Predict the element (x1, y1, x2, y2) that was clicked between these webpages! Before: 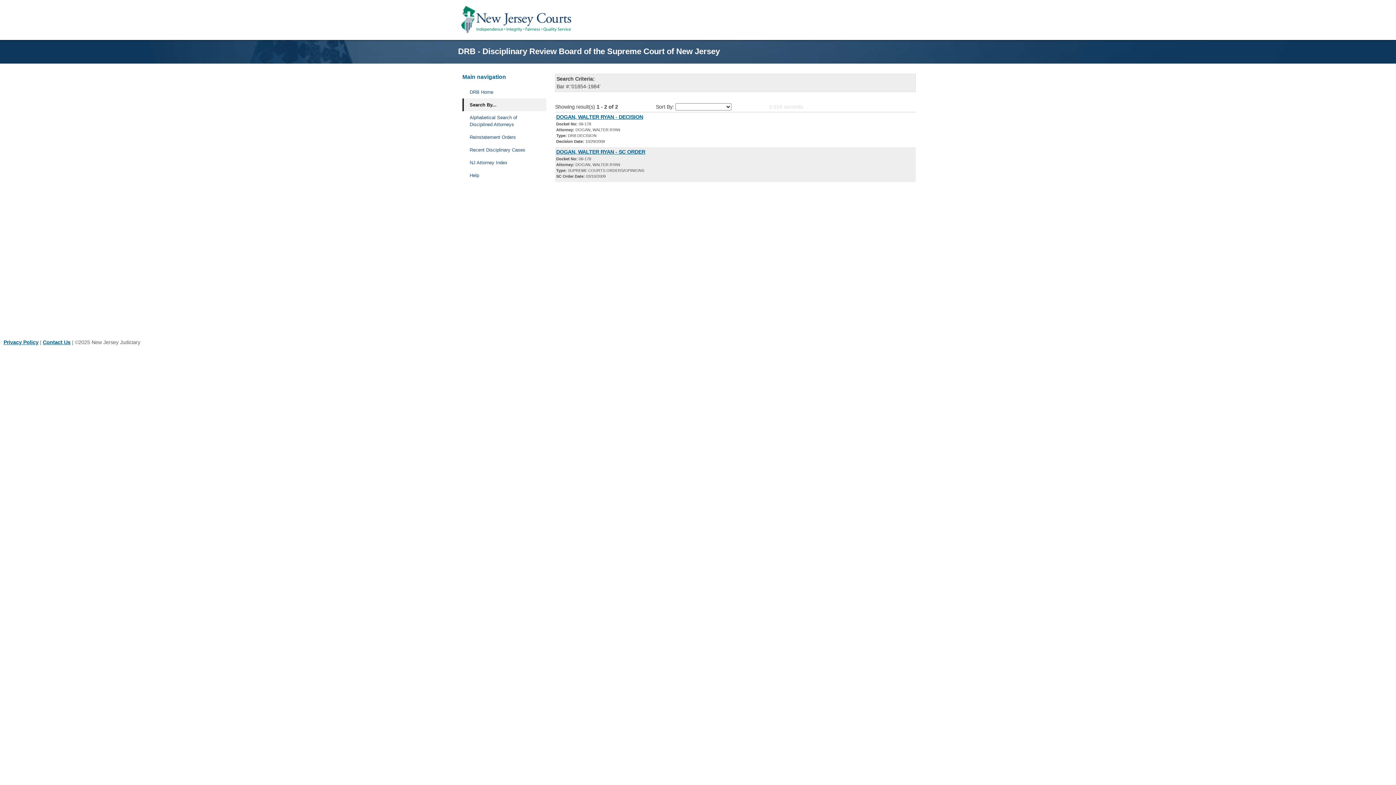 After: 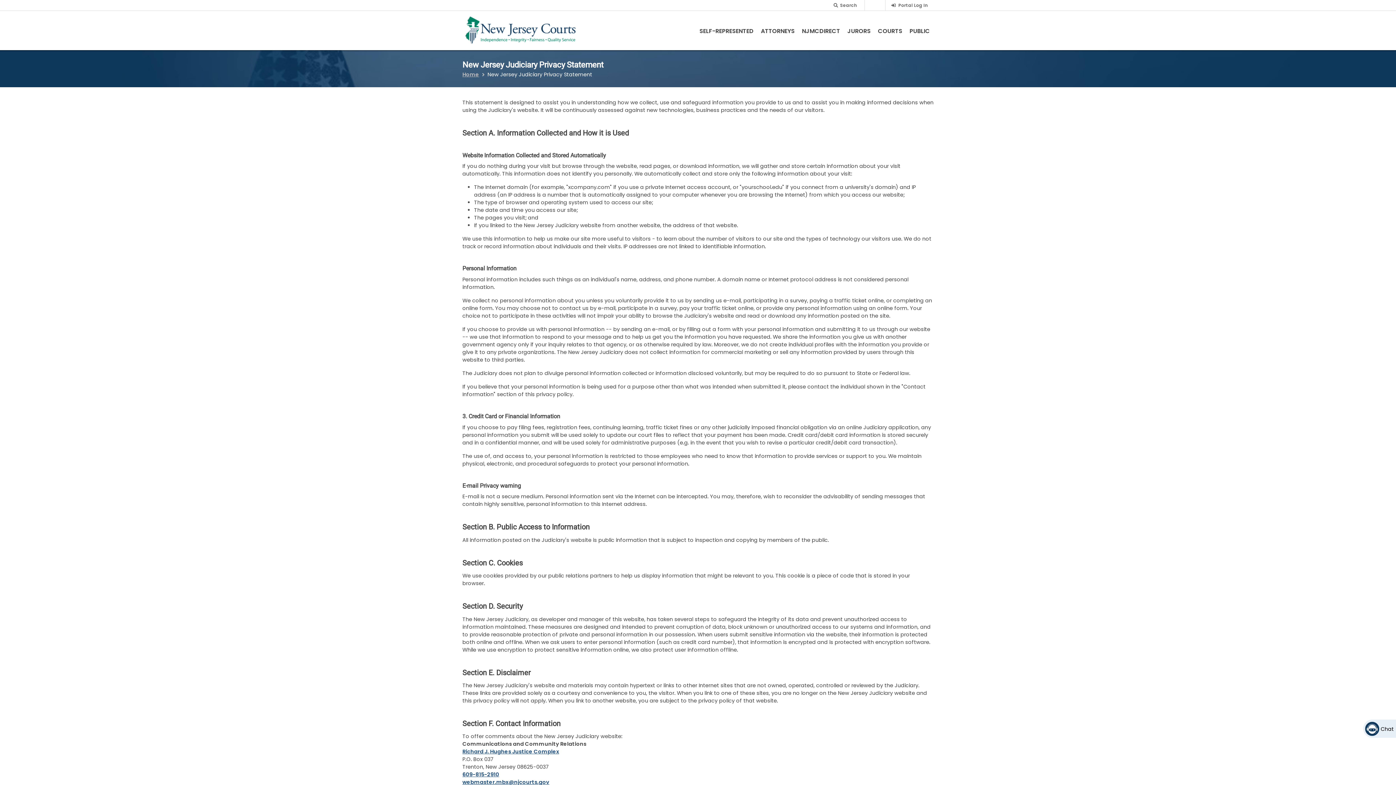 Action: label: Privacy Policy bbox: (3, 339, 38, 345)